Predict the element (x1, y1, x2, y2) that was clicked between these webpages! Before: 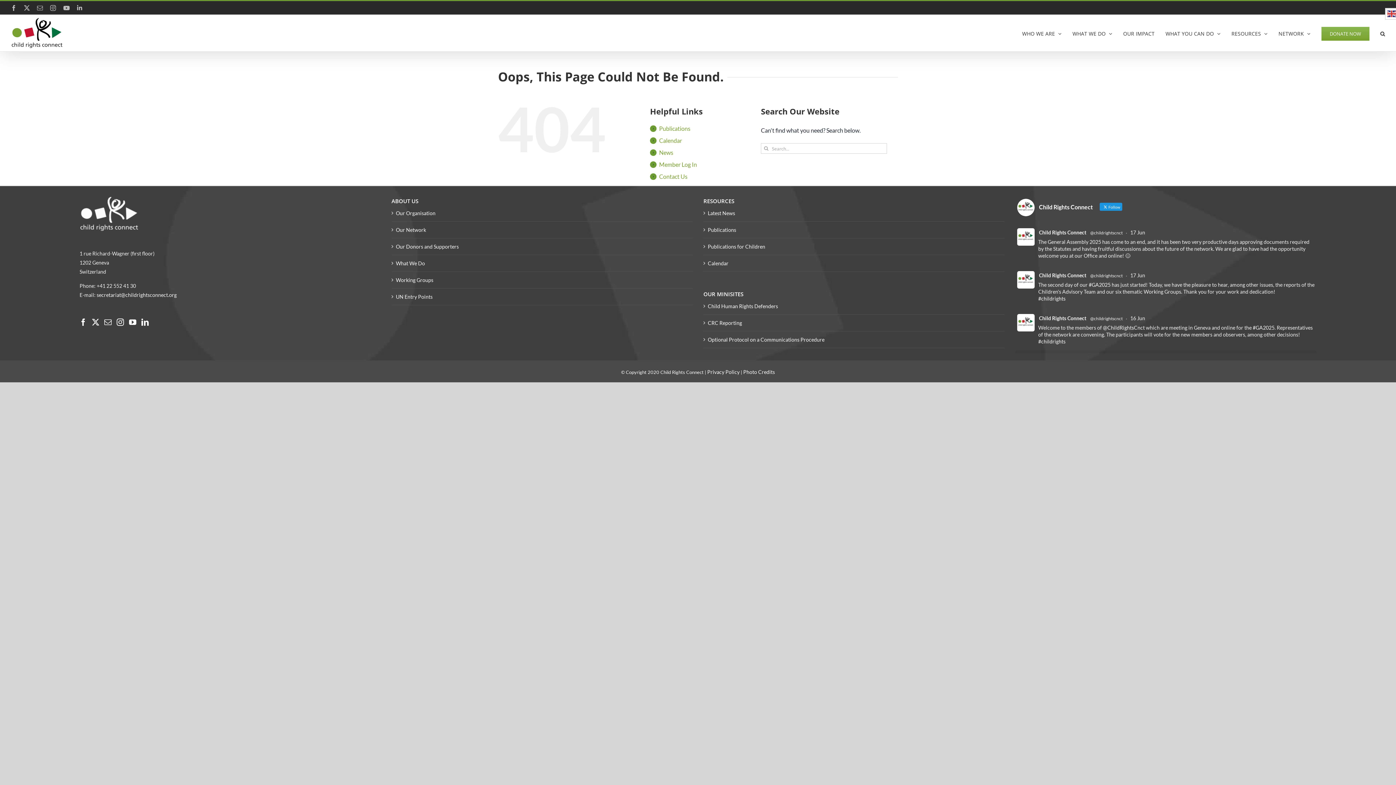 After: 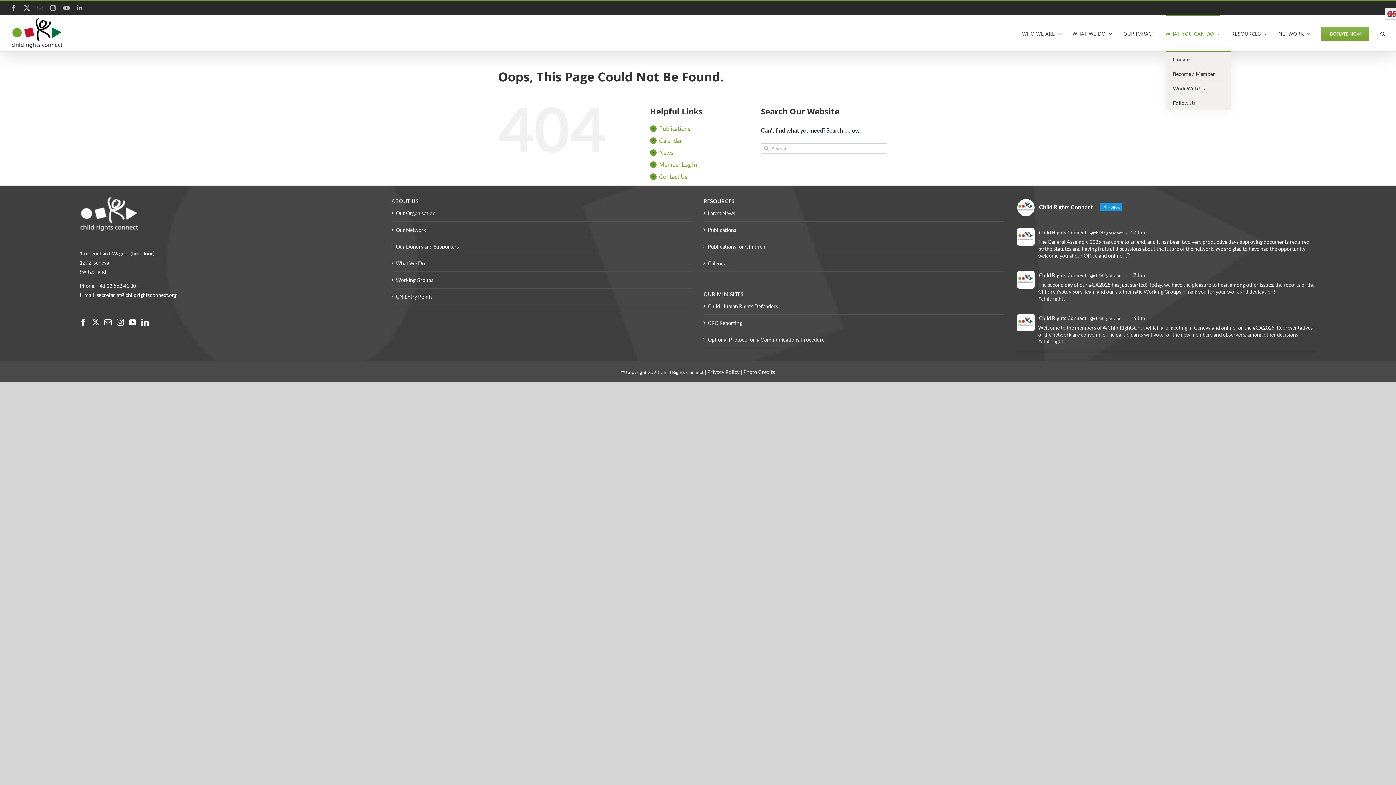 Action: bbox: (1165, 14, 1220, 51) label: WHAT YOU CAN DO